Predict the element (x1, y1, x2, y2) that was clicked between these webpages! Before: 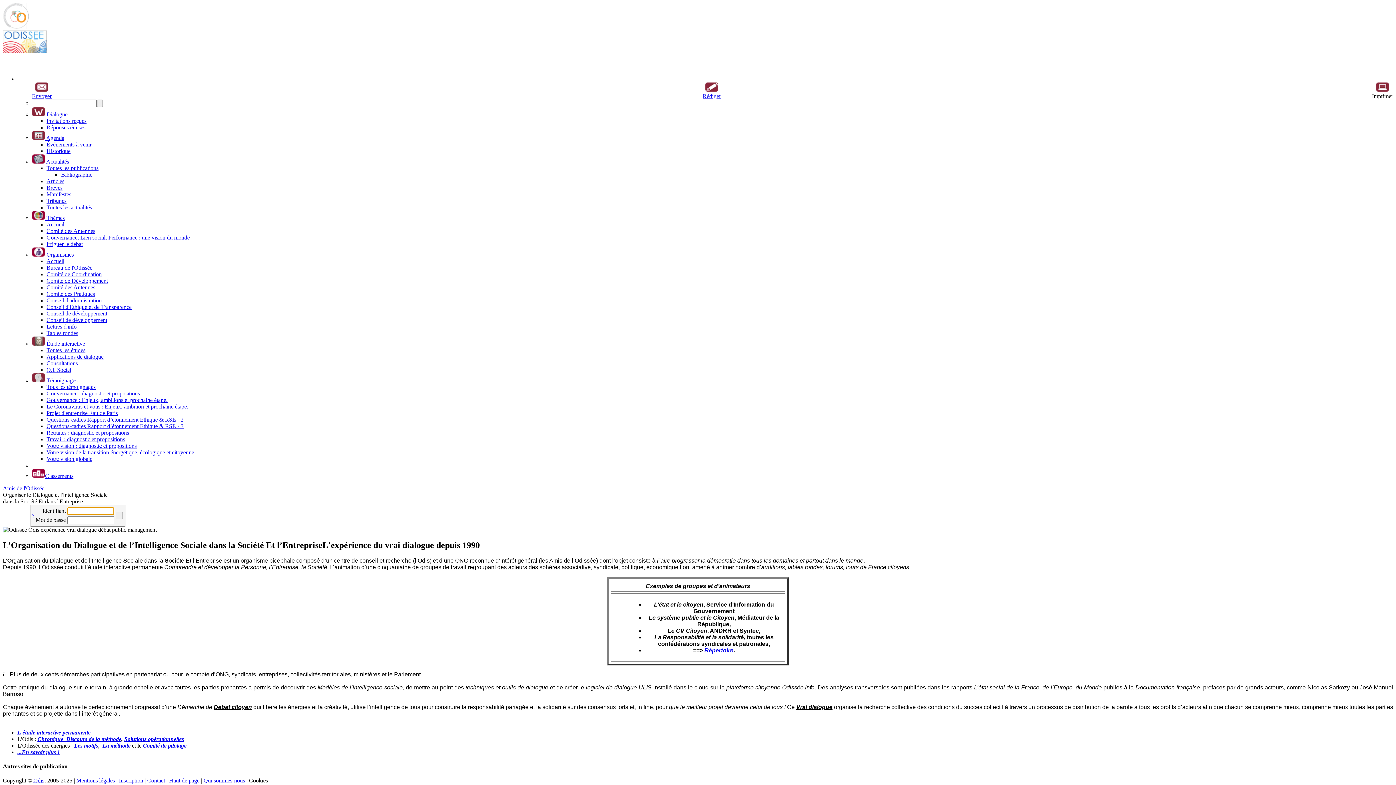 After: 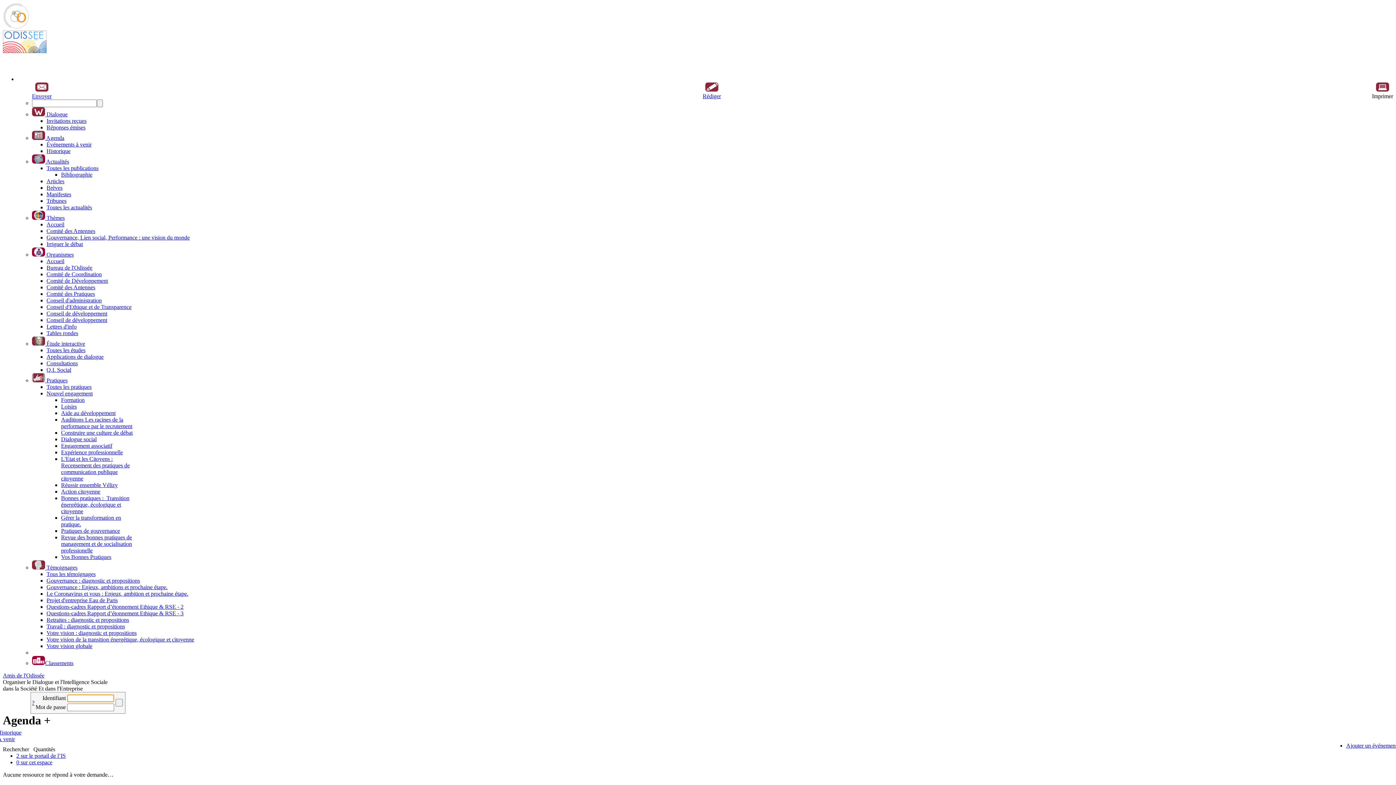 Action: bbox: (46, 141, 91, 147) label: Événements à venir